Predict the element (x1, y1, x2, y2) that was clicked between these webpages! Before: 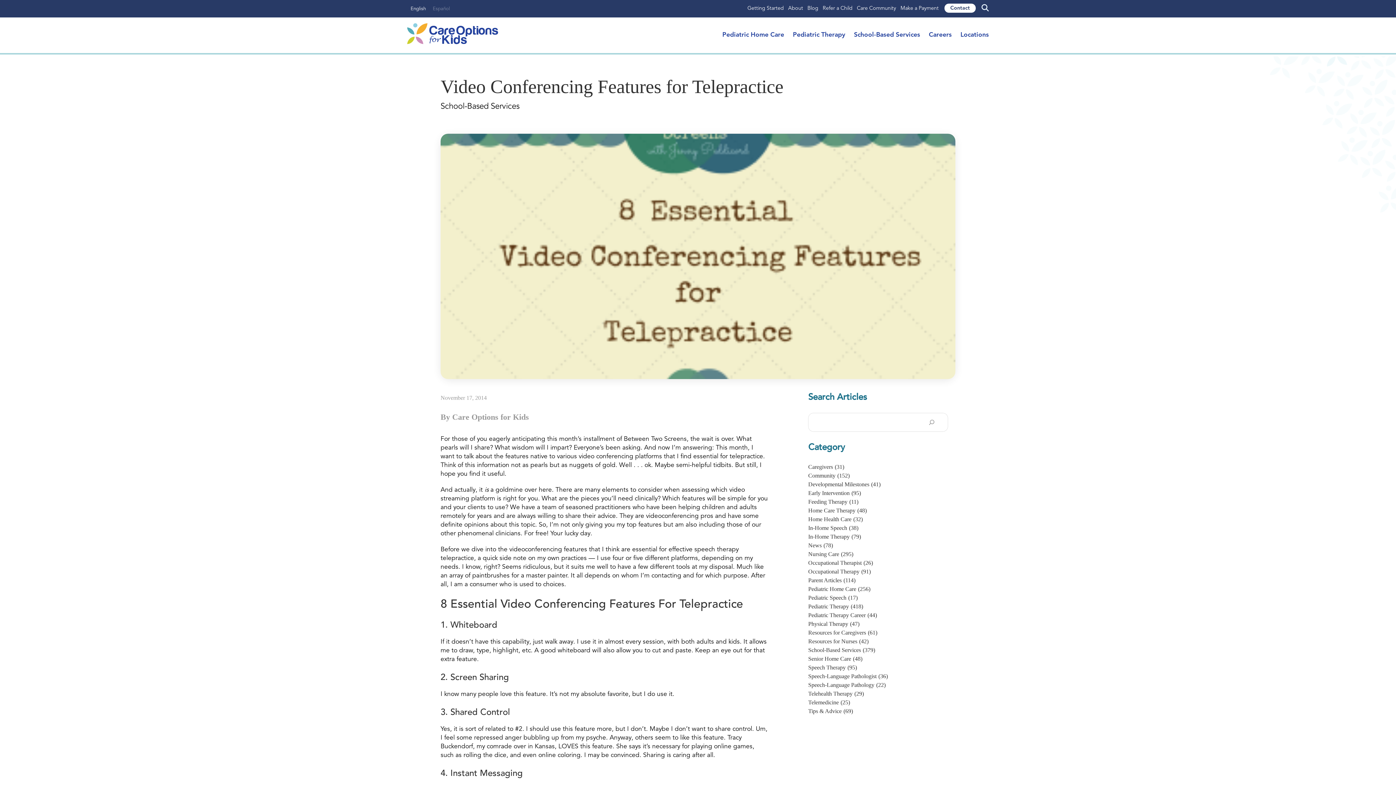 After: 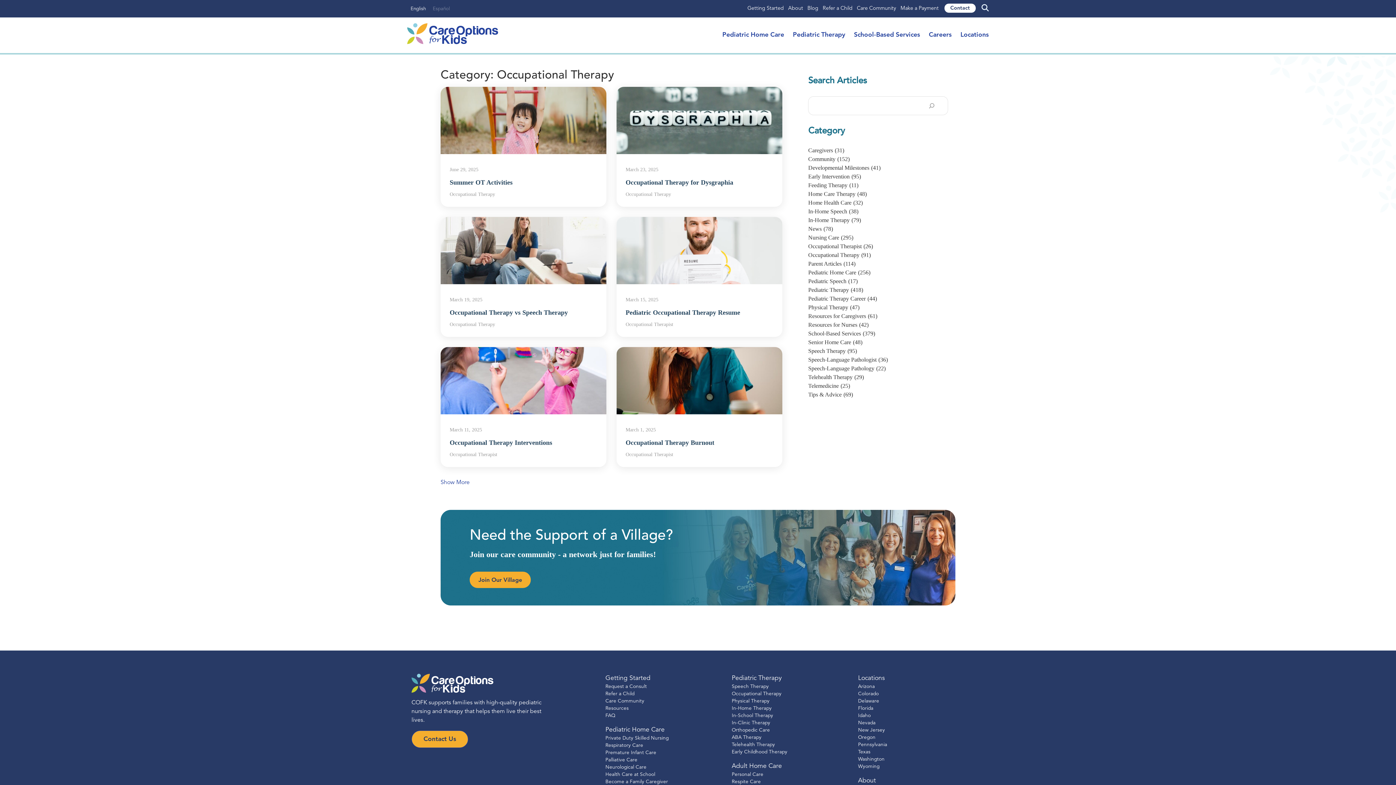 Action: bbox: (808, 568, 870, 574) label: Occupational Therapy(91)